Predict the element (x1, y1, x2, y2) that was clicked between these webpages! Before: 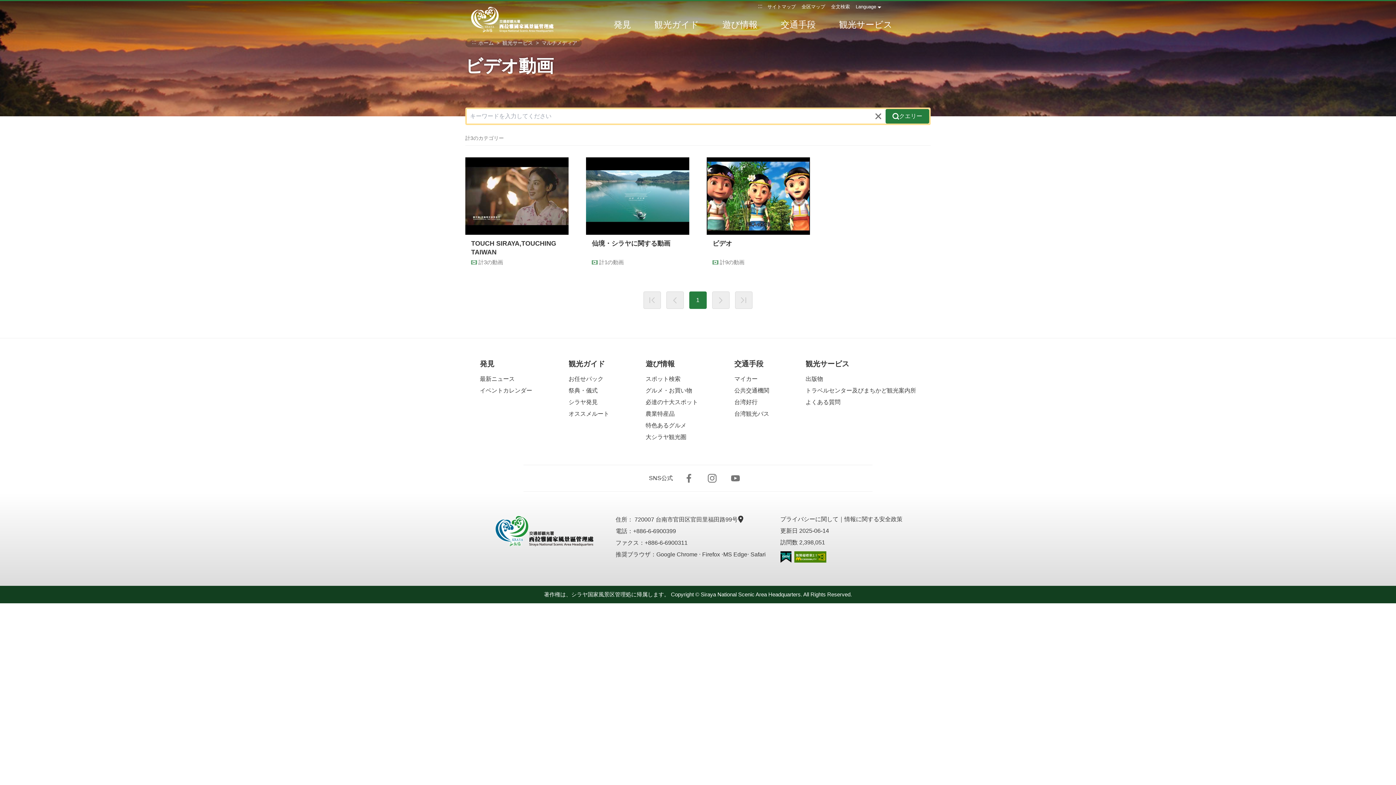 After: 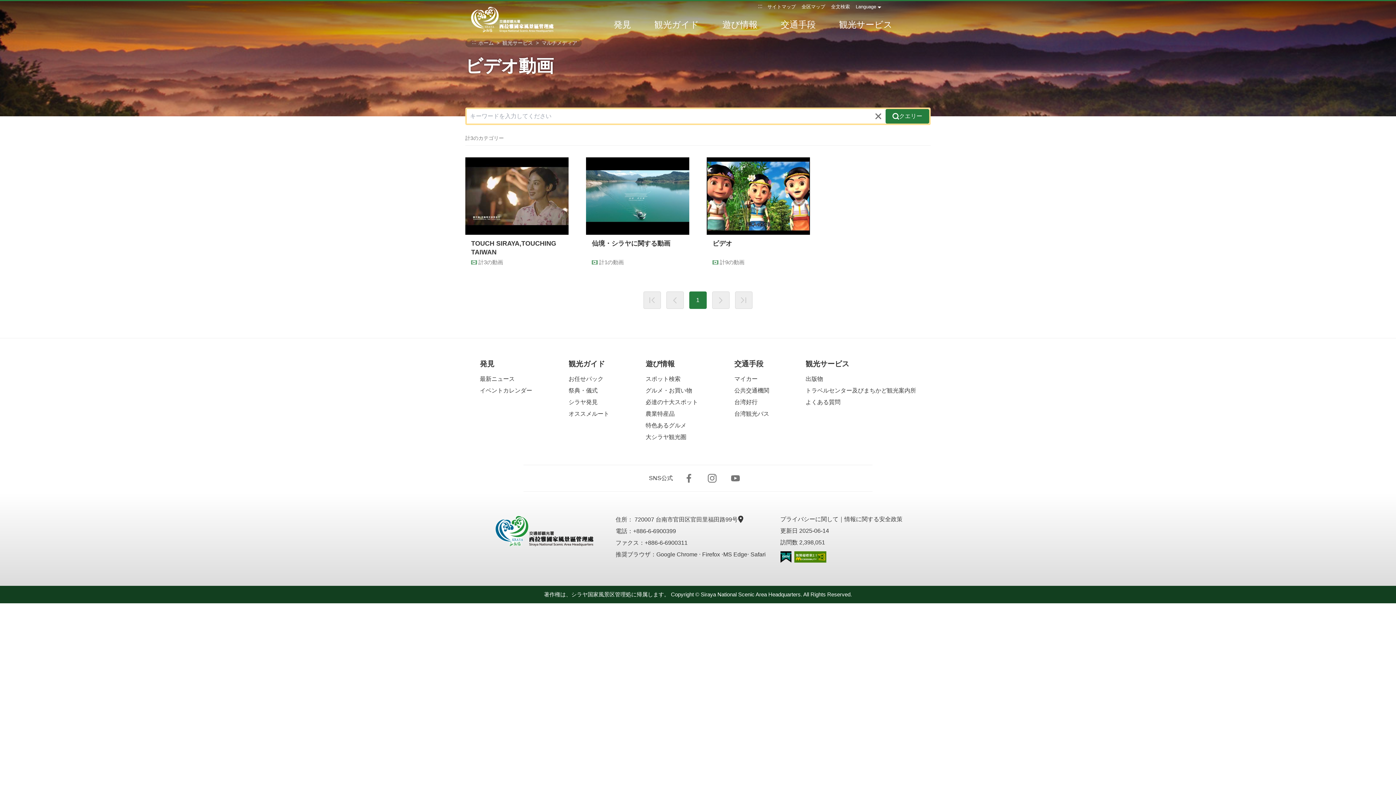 Action: bbox: (875, 113, 881, 119)